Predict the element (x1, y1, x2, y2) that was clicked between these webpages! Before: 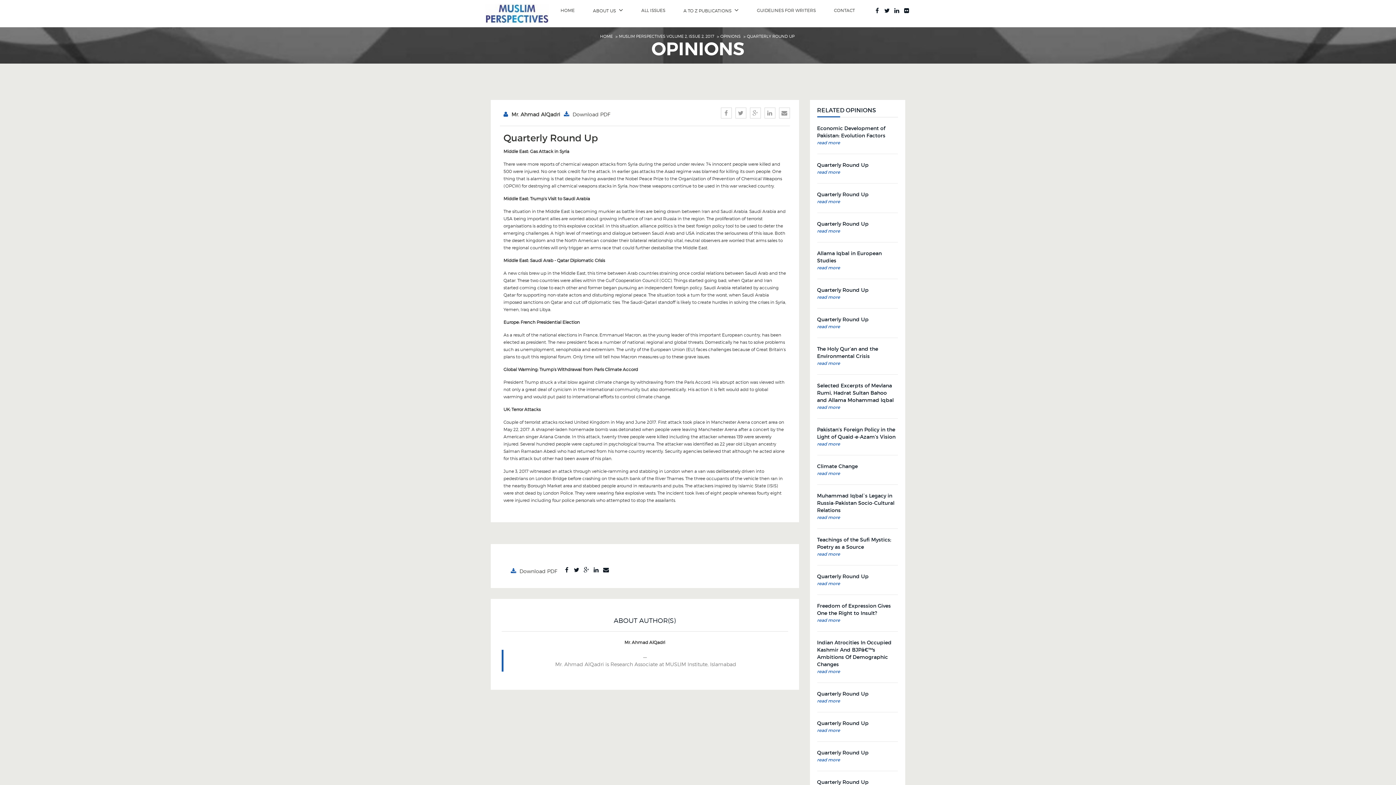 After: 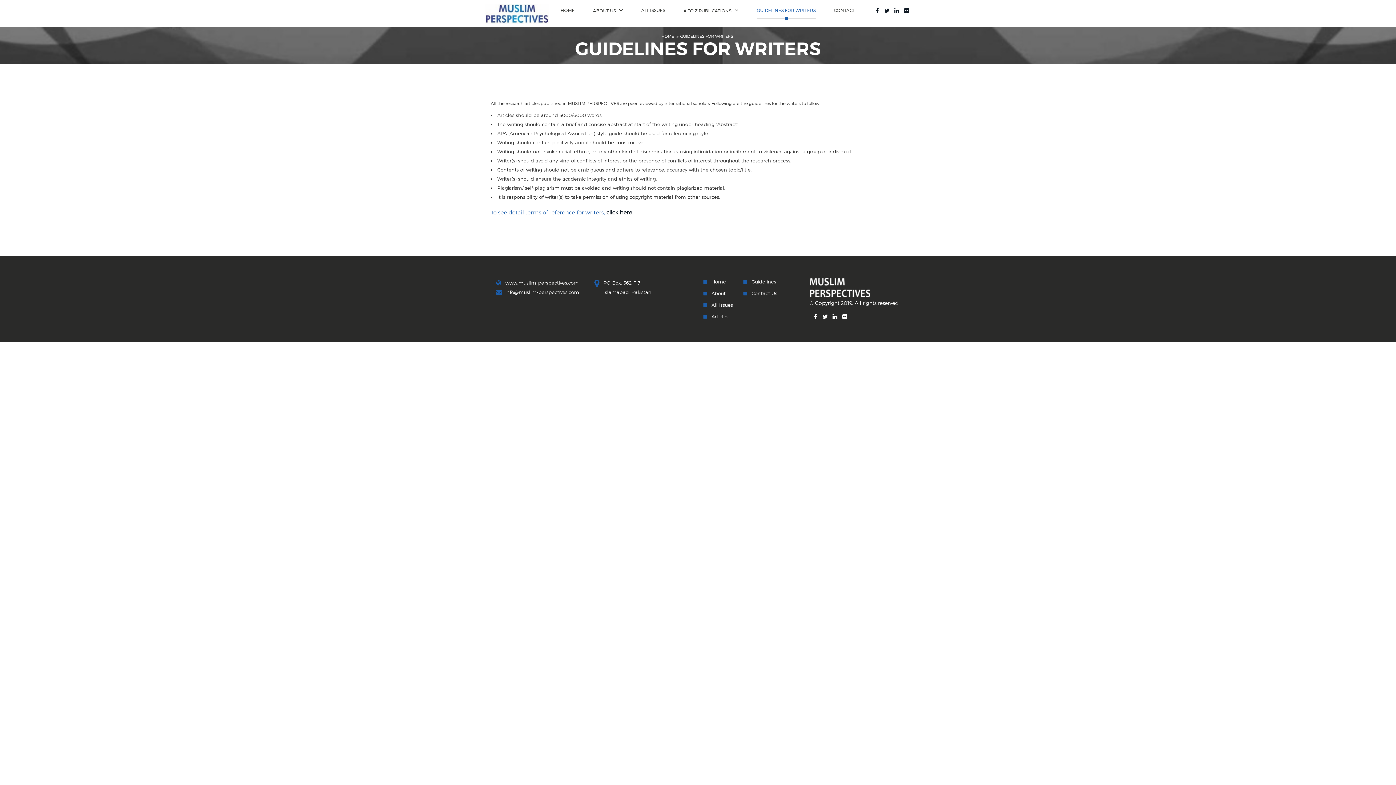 Action: bbox: (757, 8, 816, 18) label: GUIDELINES FOR WRITERS